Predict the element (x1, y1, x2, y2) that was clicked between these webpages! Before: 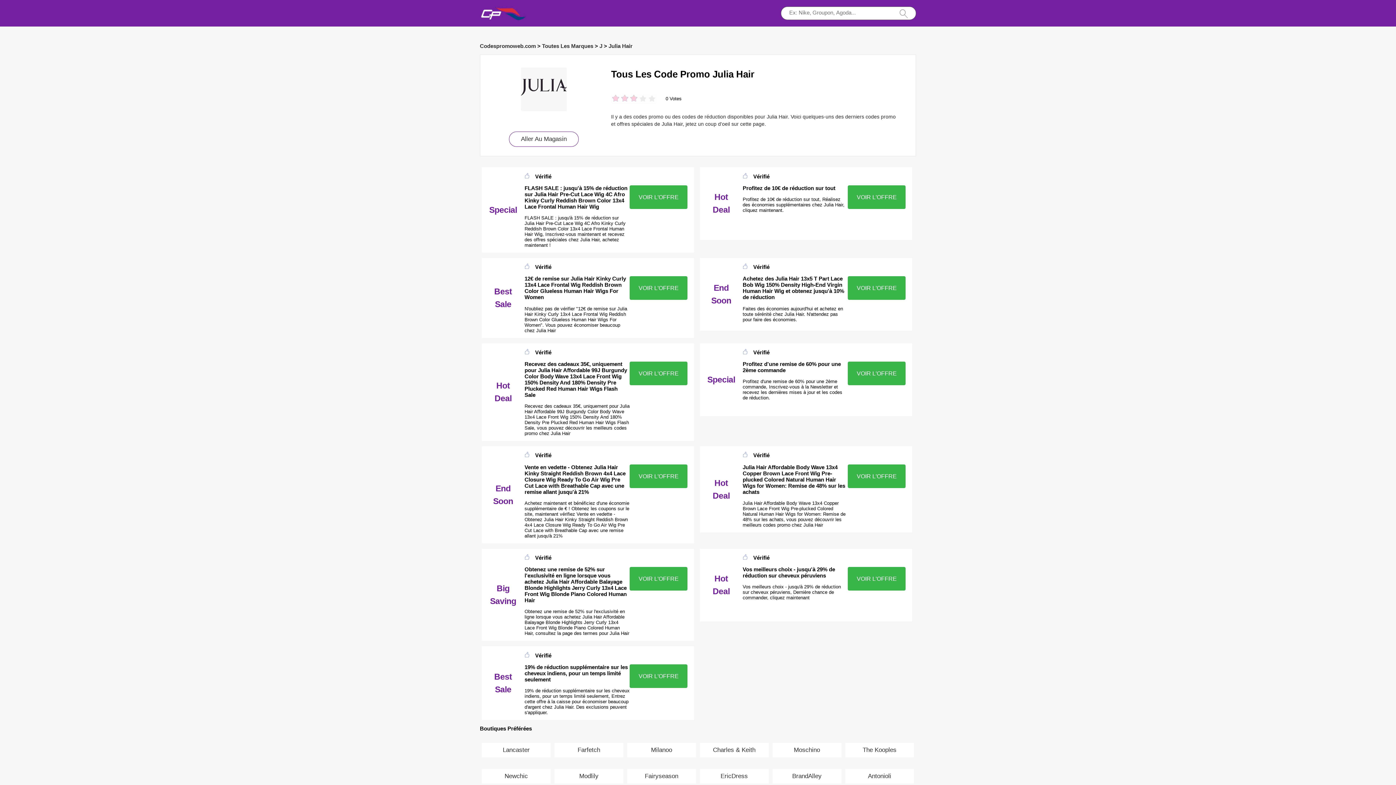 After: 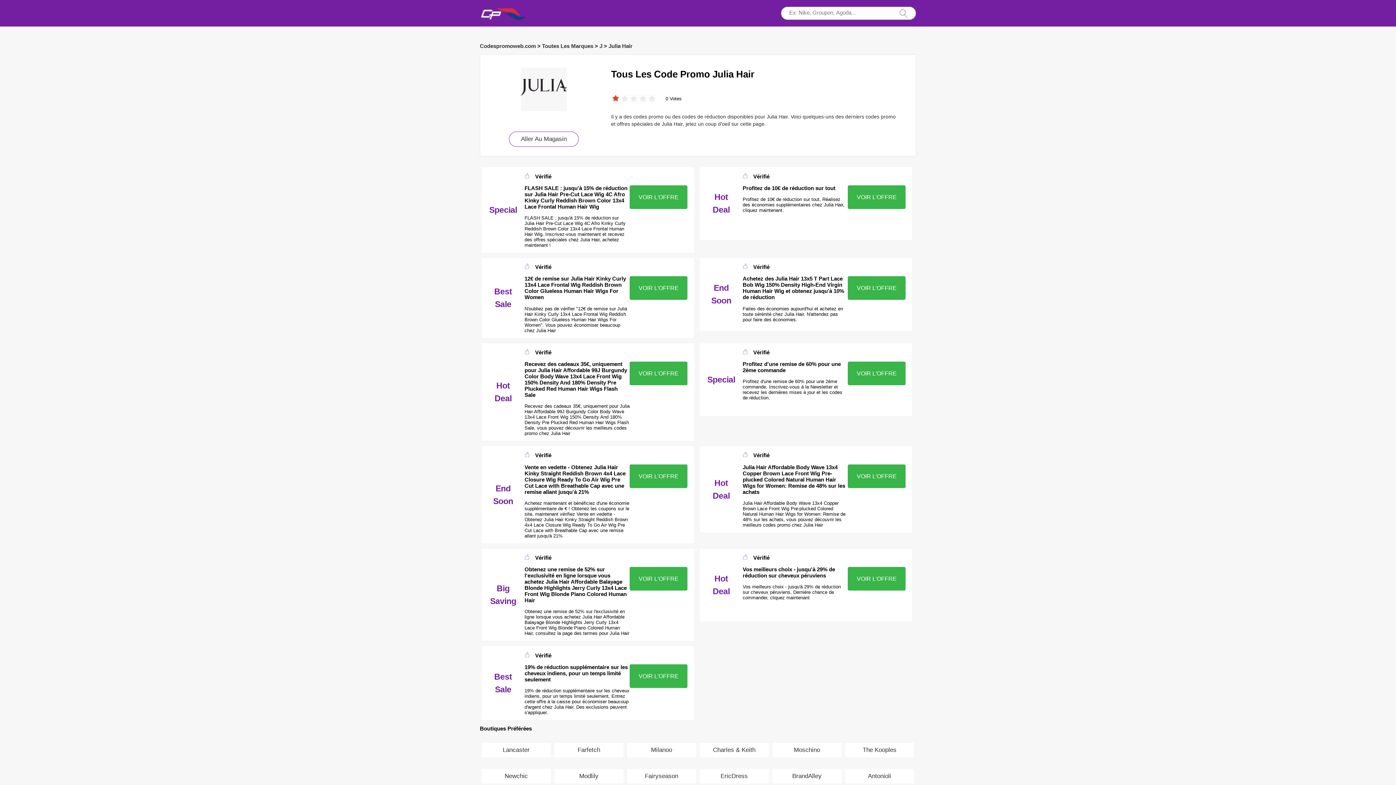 Action: bbox: (611, 94, 620, 103)